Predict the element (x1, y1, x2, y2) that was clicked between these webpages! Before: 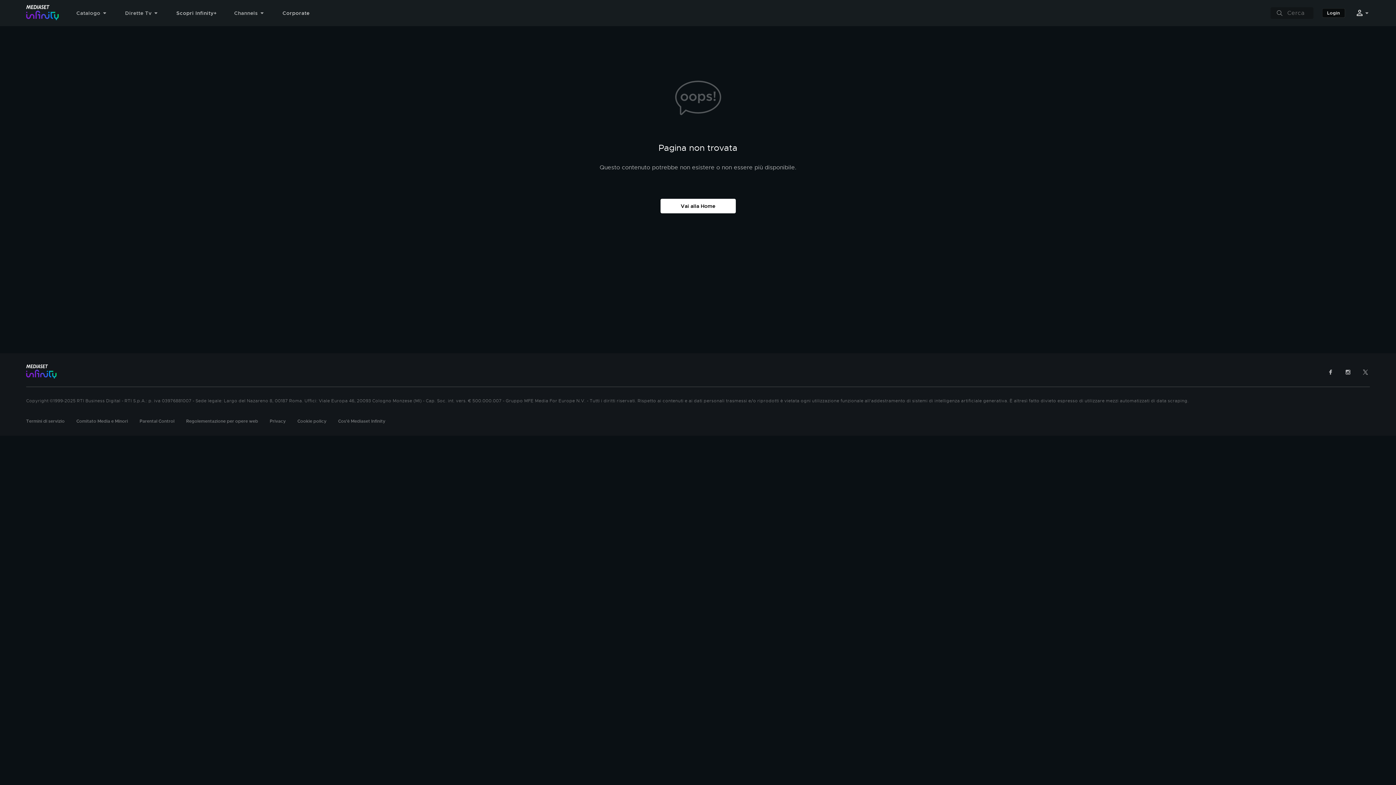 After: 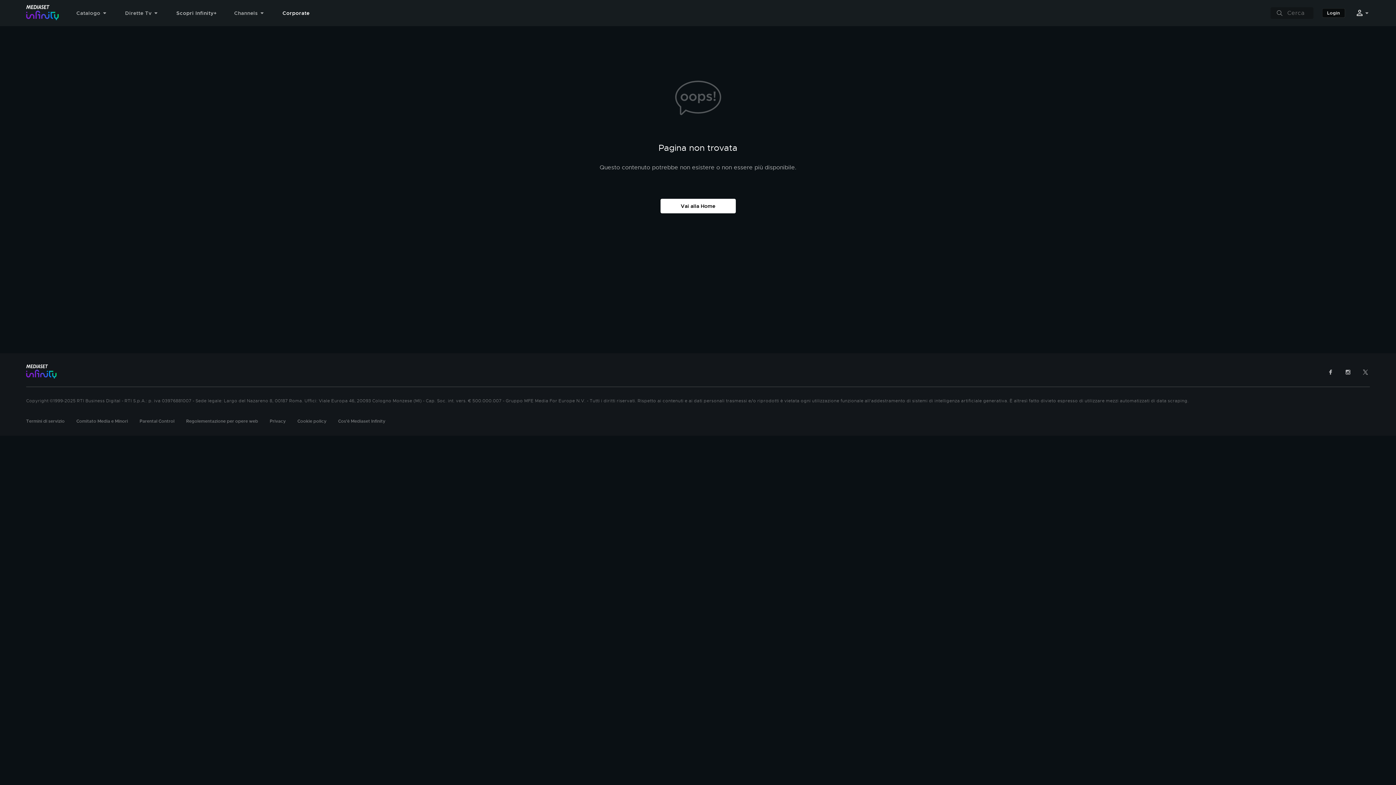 Action: bbox: (282, 5, 327, 20) label: Corporate